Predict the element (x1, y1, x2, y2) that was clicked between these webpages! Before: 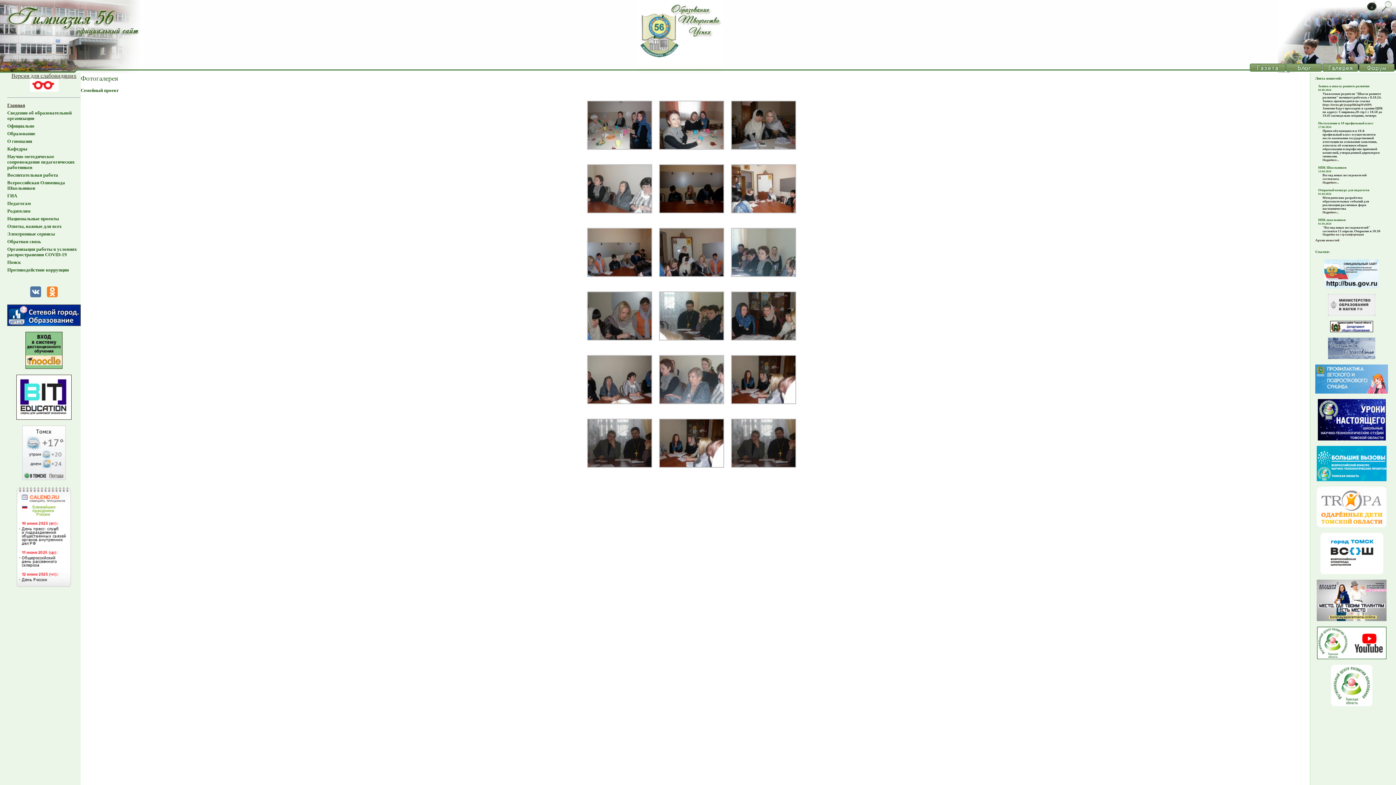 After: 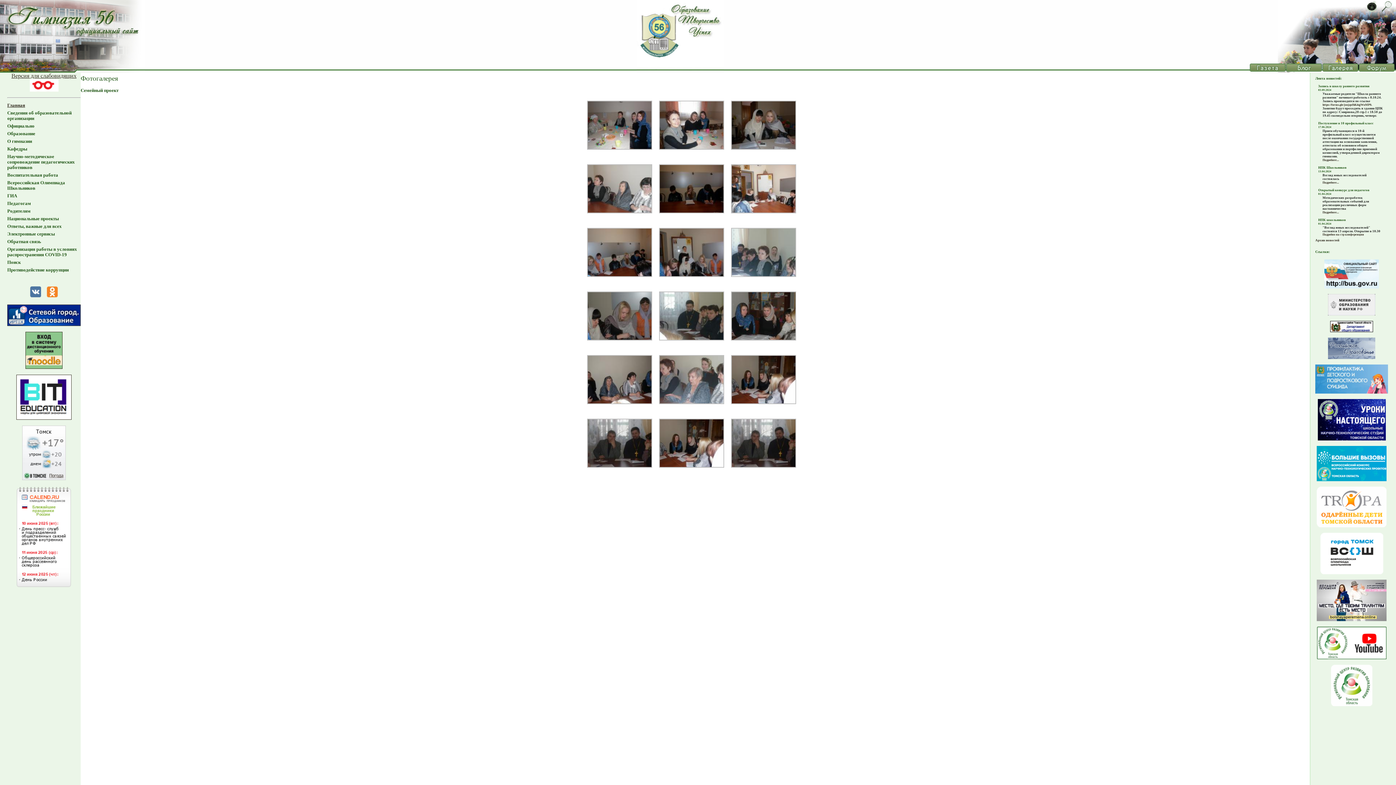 Action: bbox: (1331, 702, 1372, 707)